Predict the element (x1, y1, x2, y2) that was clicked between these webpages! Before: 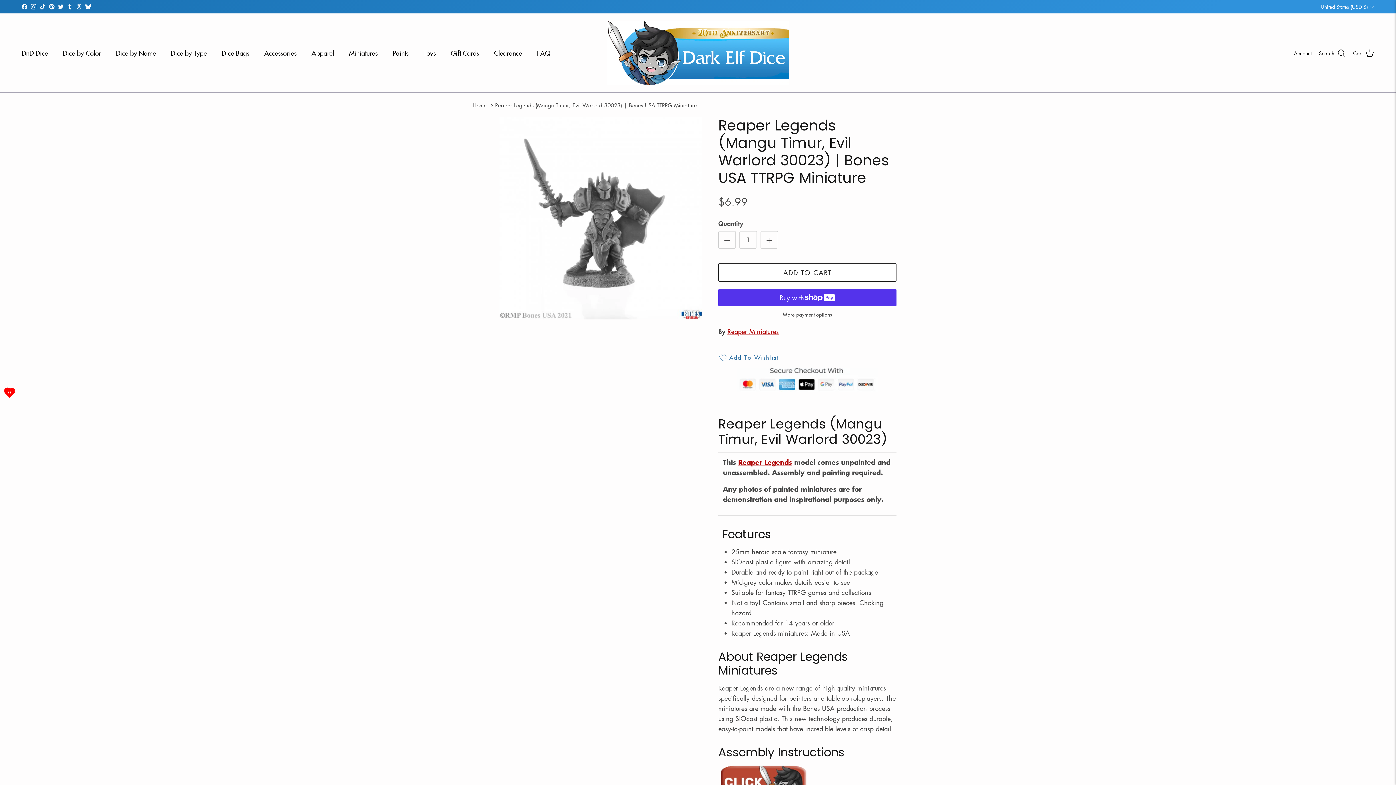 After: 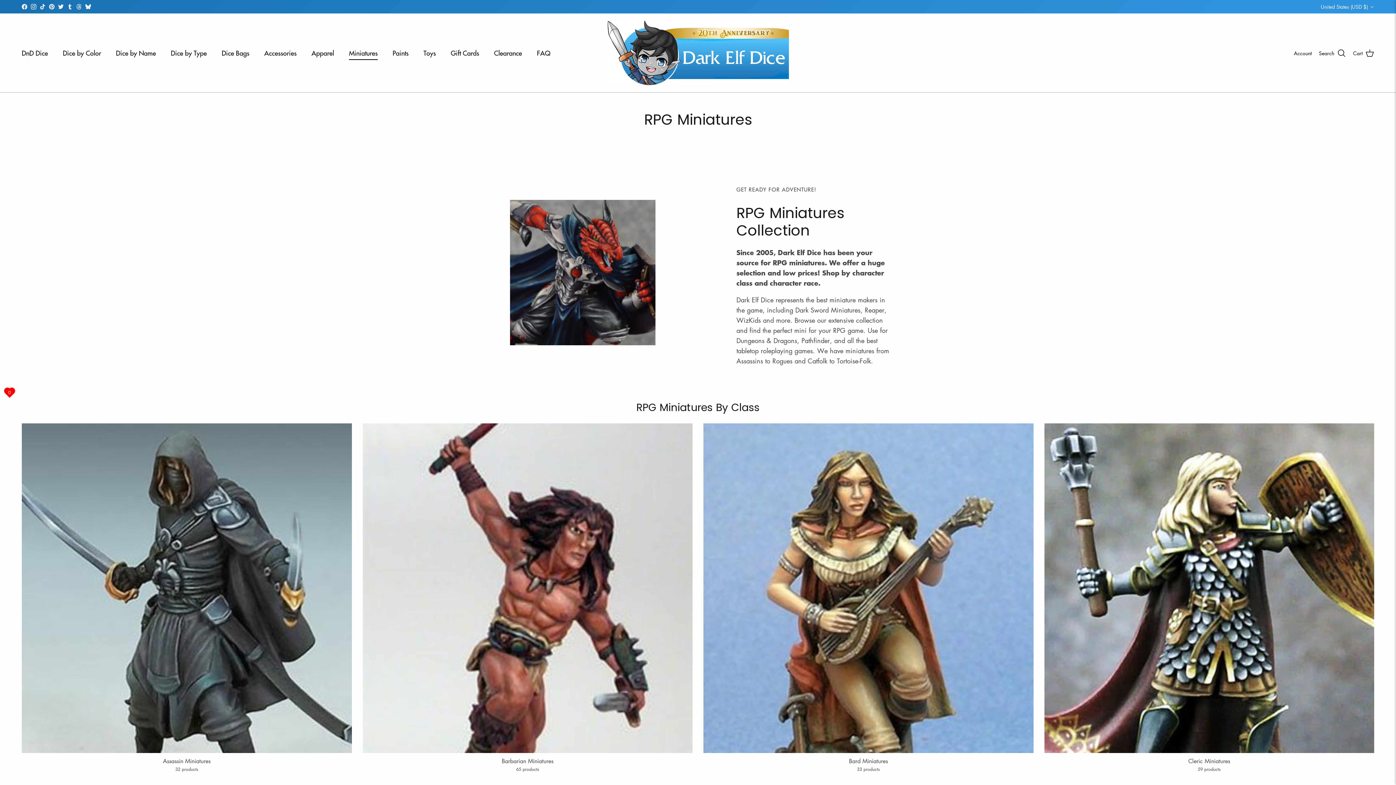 Action: label: Miniatures bbox: (342, 40, 384, 65)